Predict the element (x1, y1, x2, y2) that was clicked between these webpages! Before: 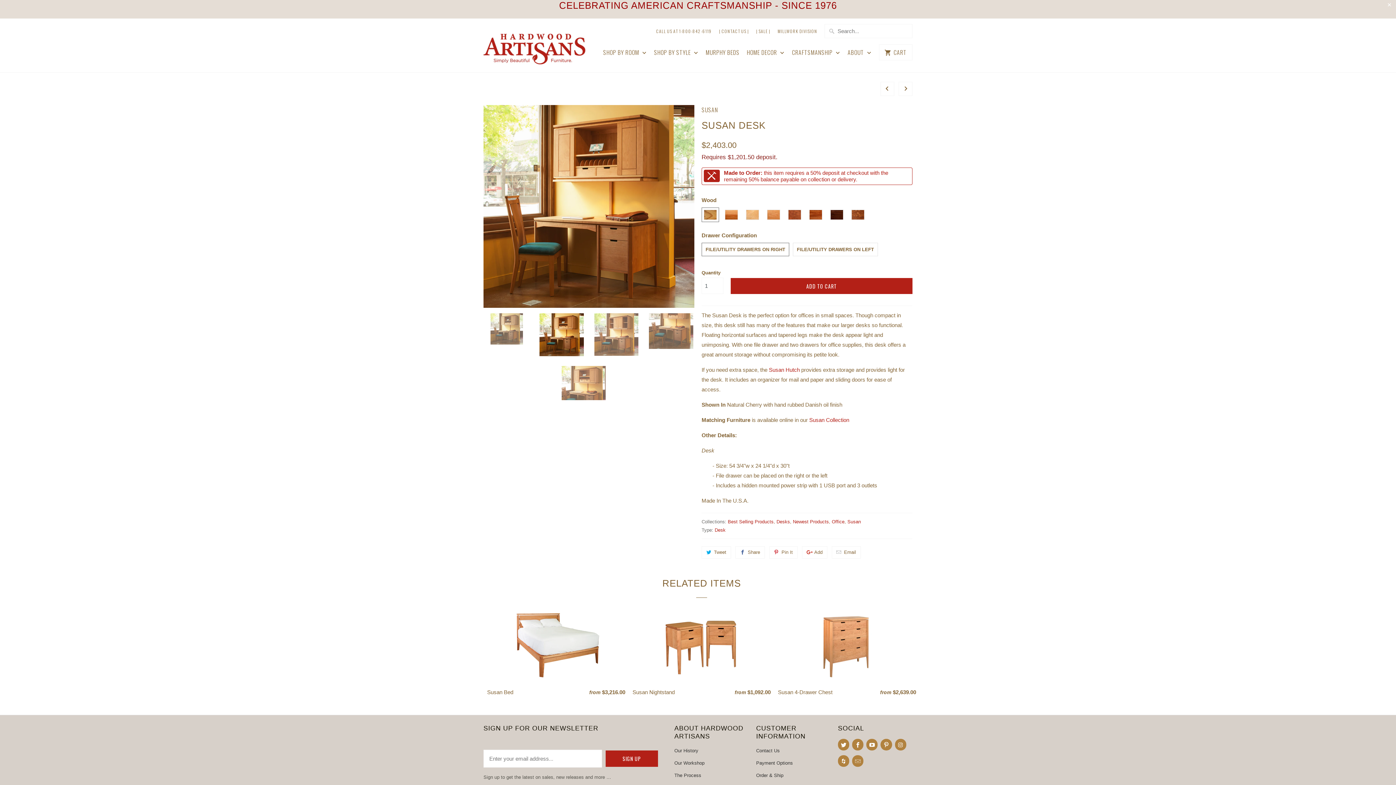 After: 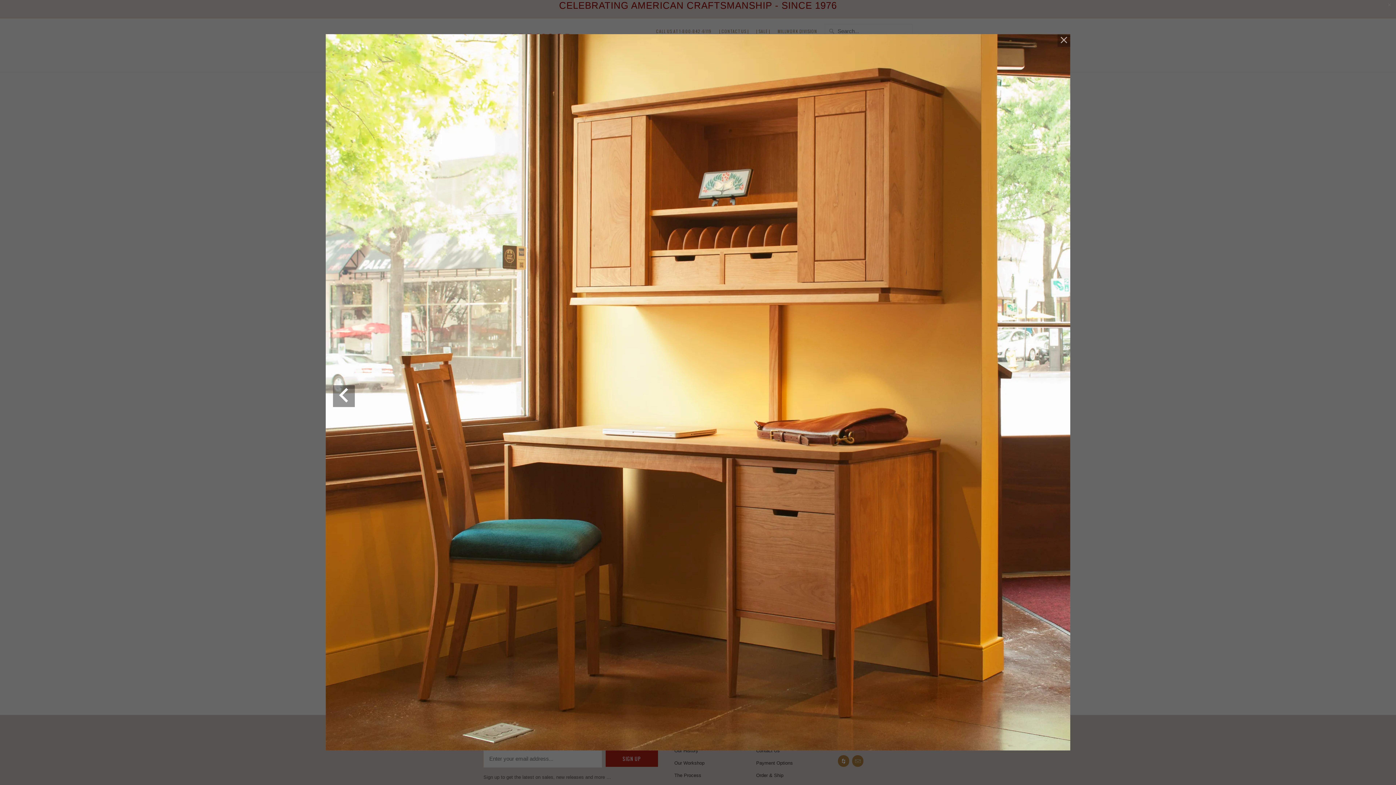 Action: bbox: (483, 105, 694, 308)